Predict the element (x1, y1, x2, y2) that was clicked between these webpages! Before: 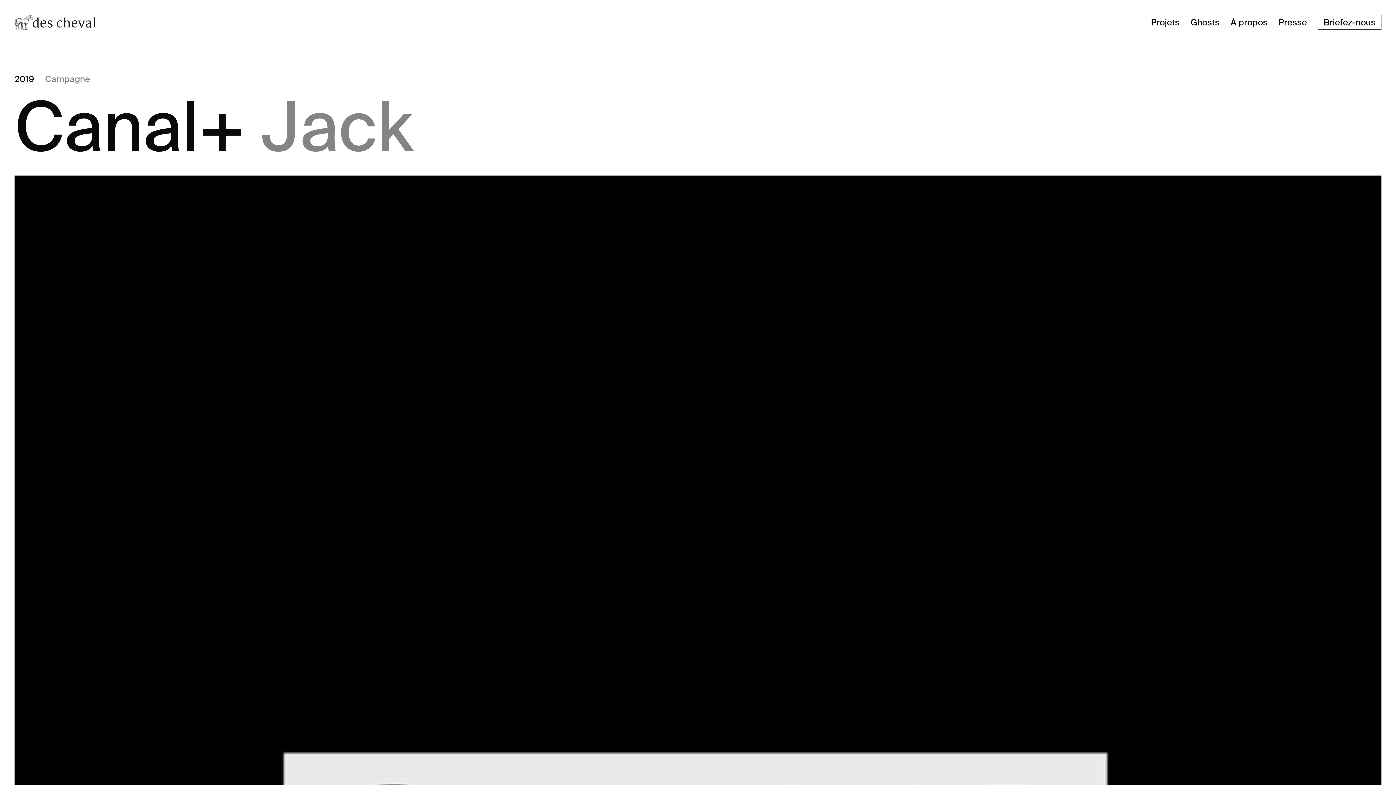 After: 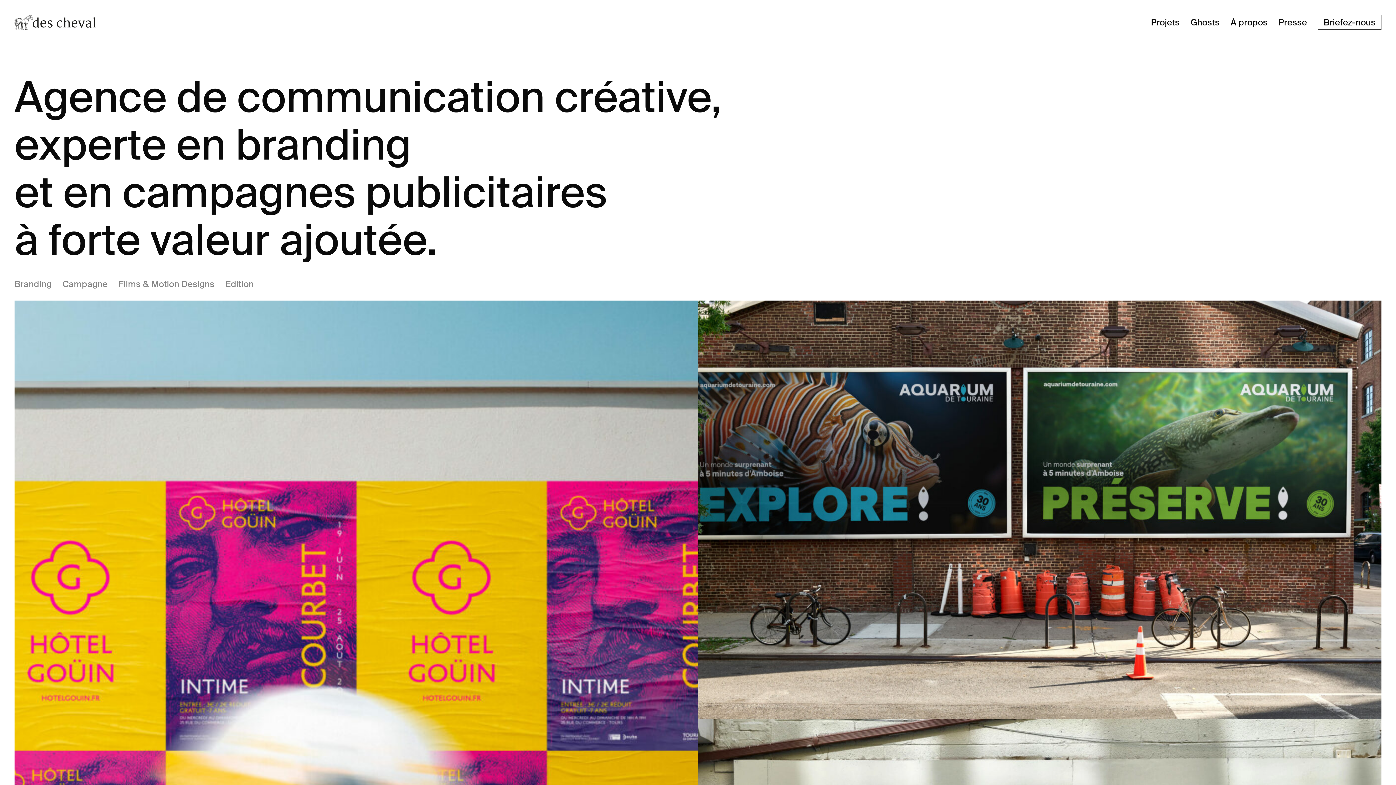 Action: bbox: (14, 14, 96, 30) label: Des Cheval